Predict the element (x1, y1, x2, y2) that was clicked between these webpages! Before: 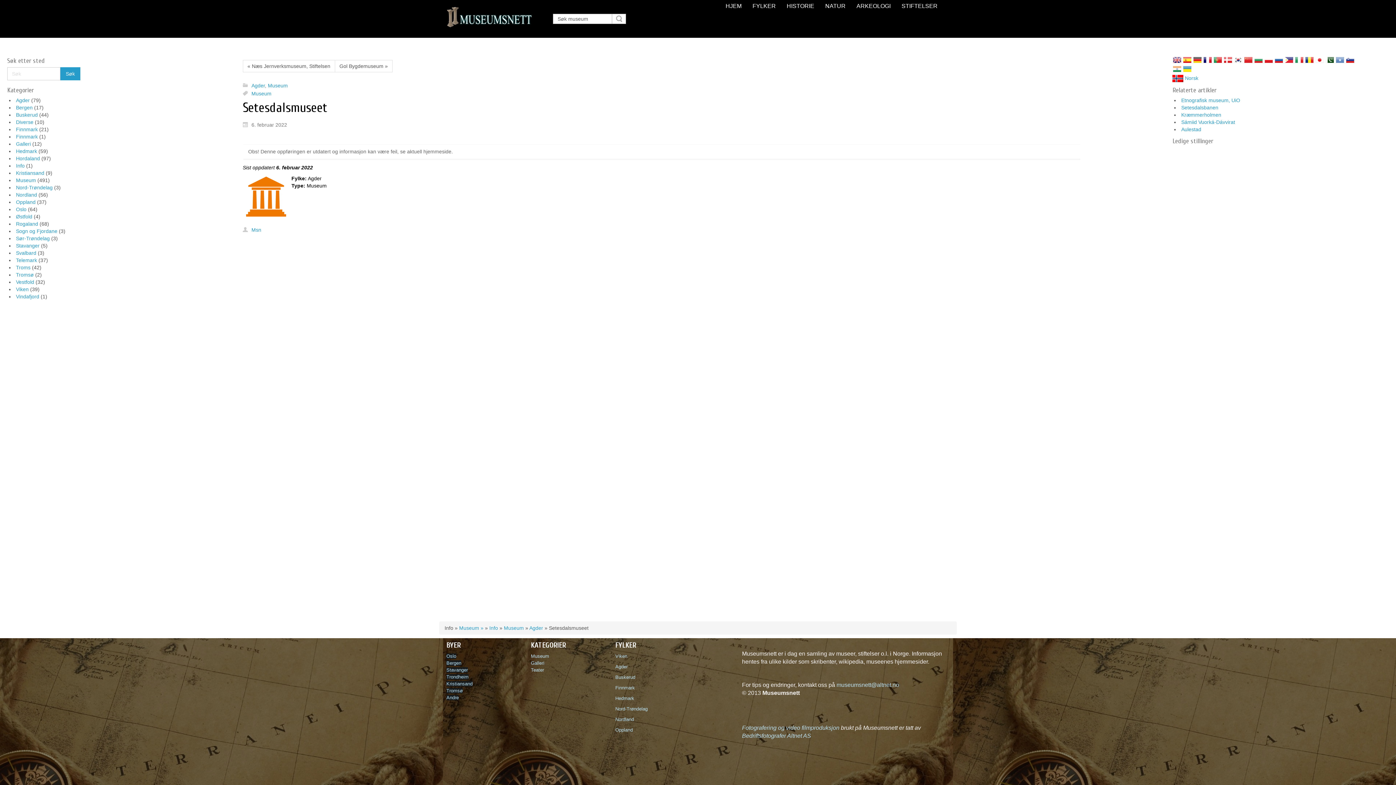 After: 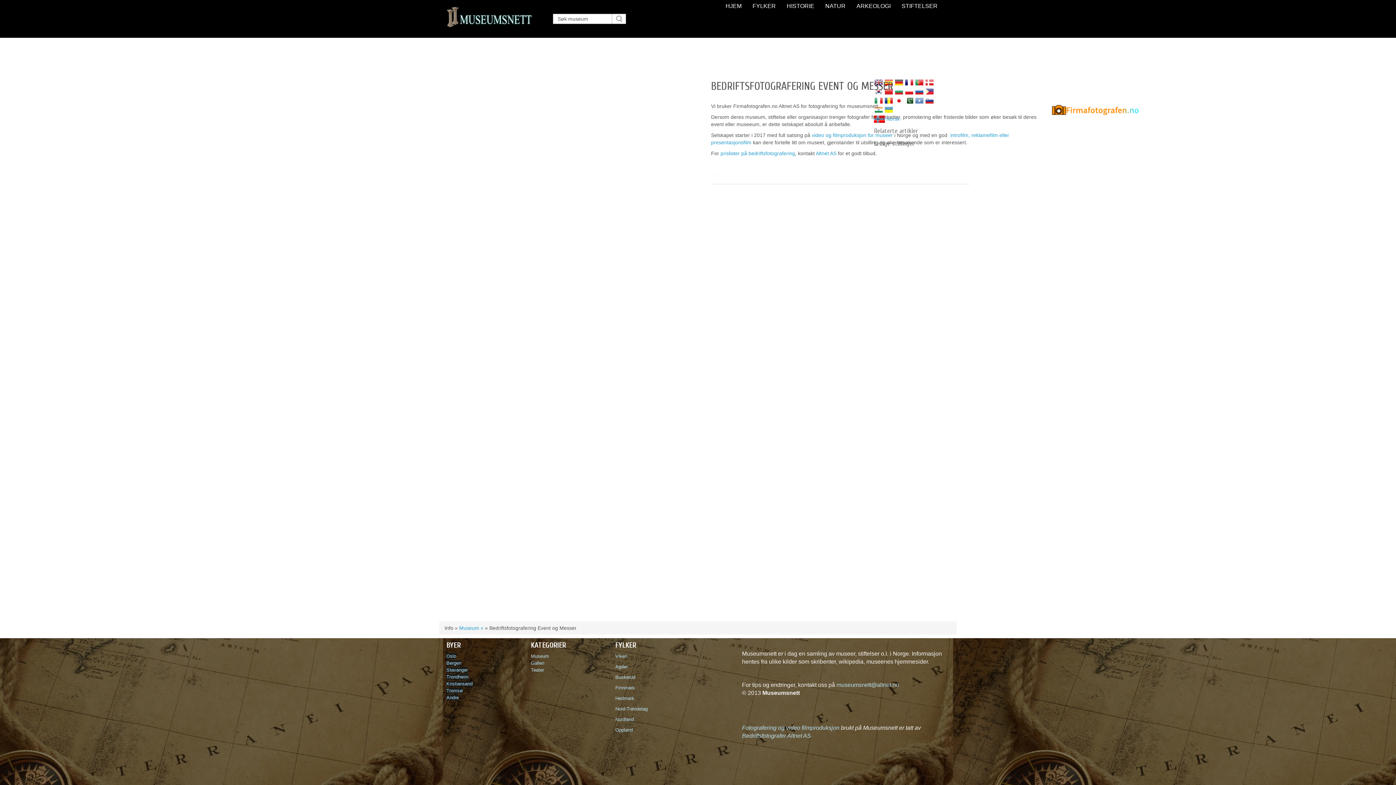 Action: bbox: (742, 725, 839, 731) label: Fotografering og video filmproduksjon